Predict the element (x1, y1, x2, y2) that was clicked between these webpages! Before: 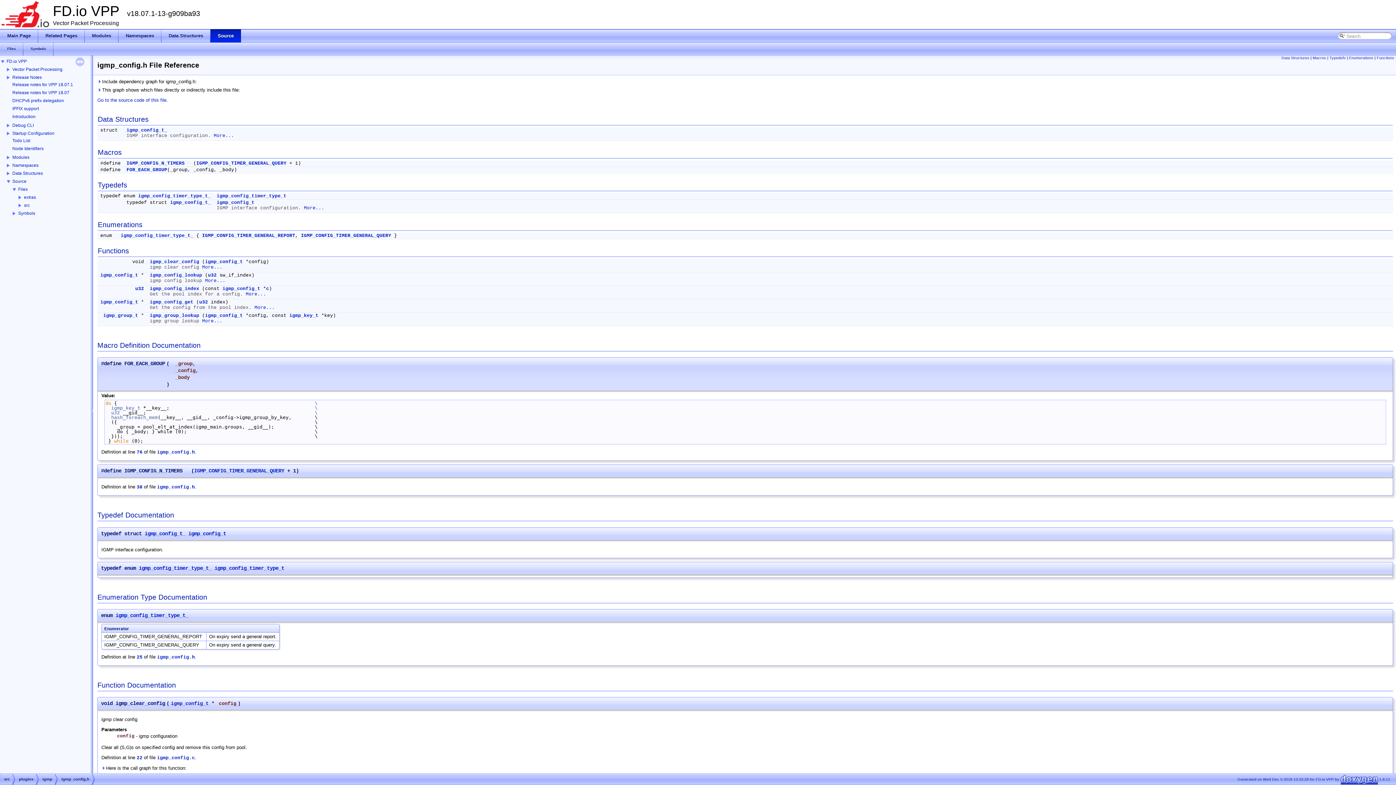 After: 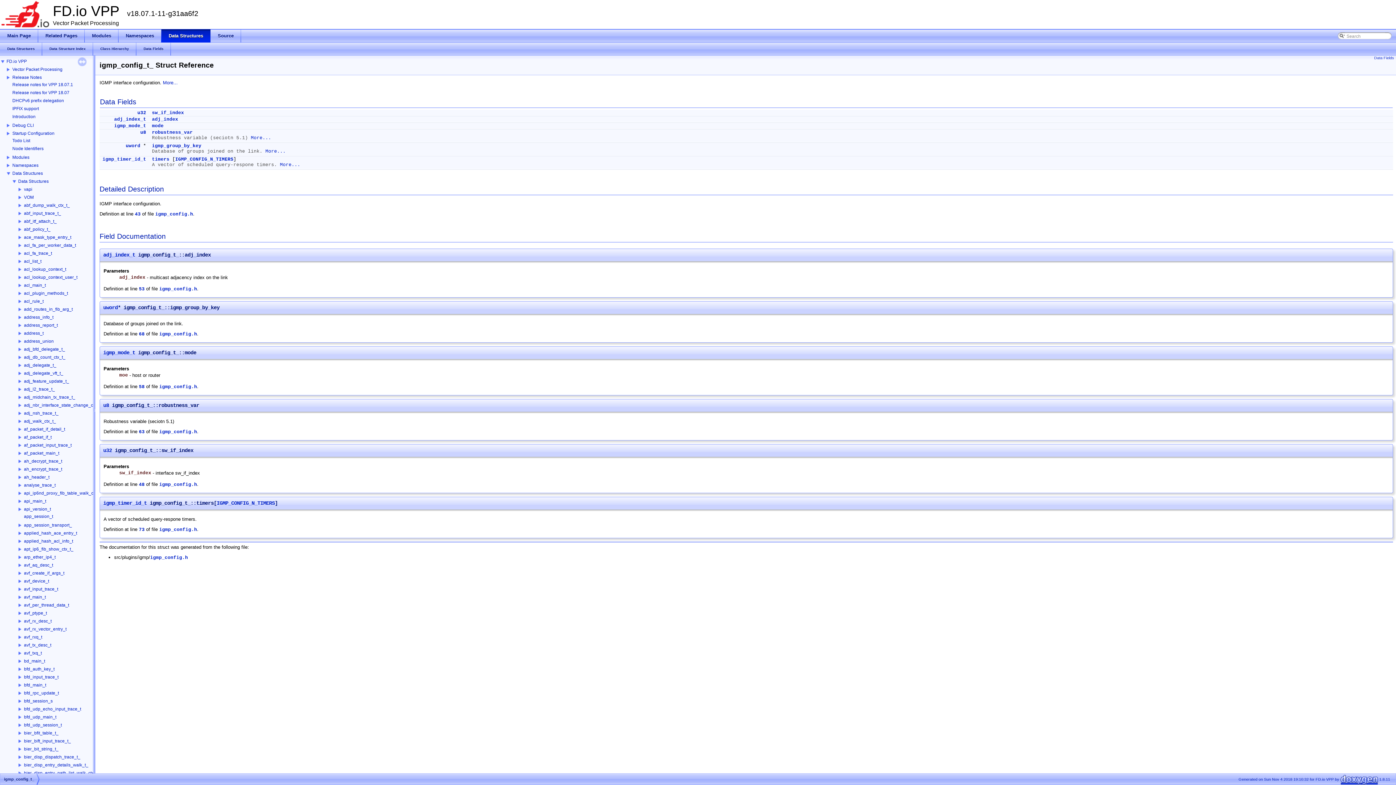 Action: bbox: (144, 531, 185, 536) label: igmp_config_t_